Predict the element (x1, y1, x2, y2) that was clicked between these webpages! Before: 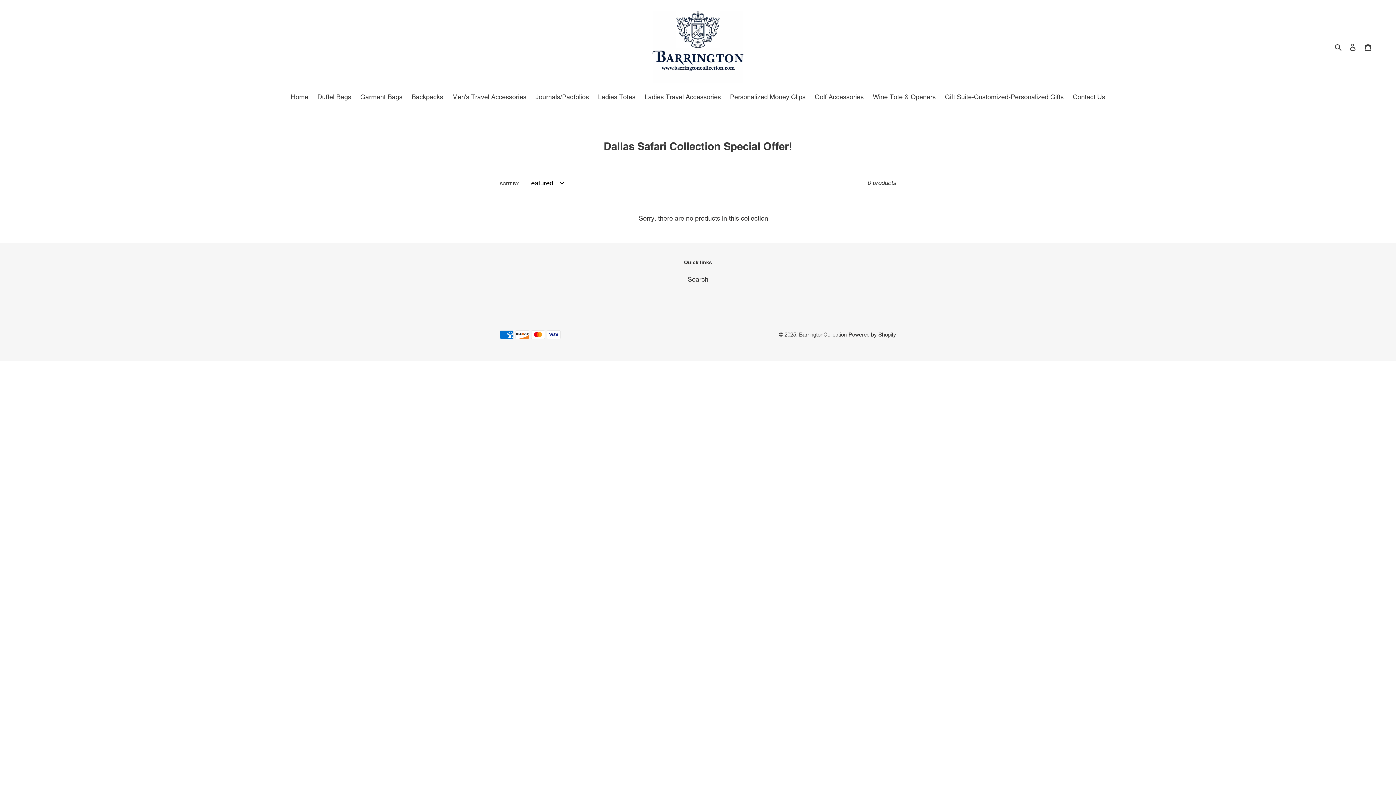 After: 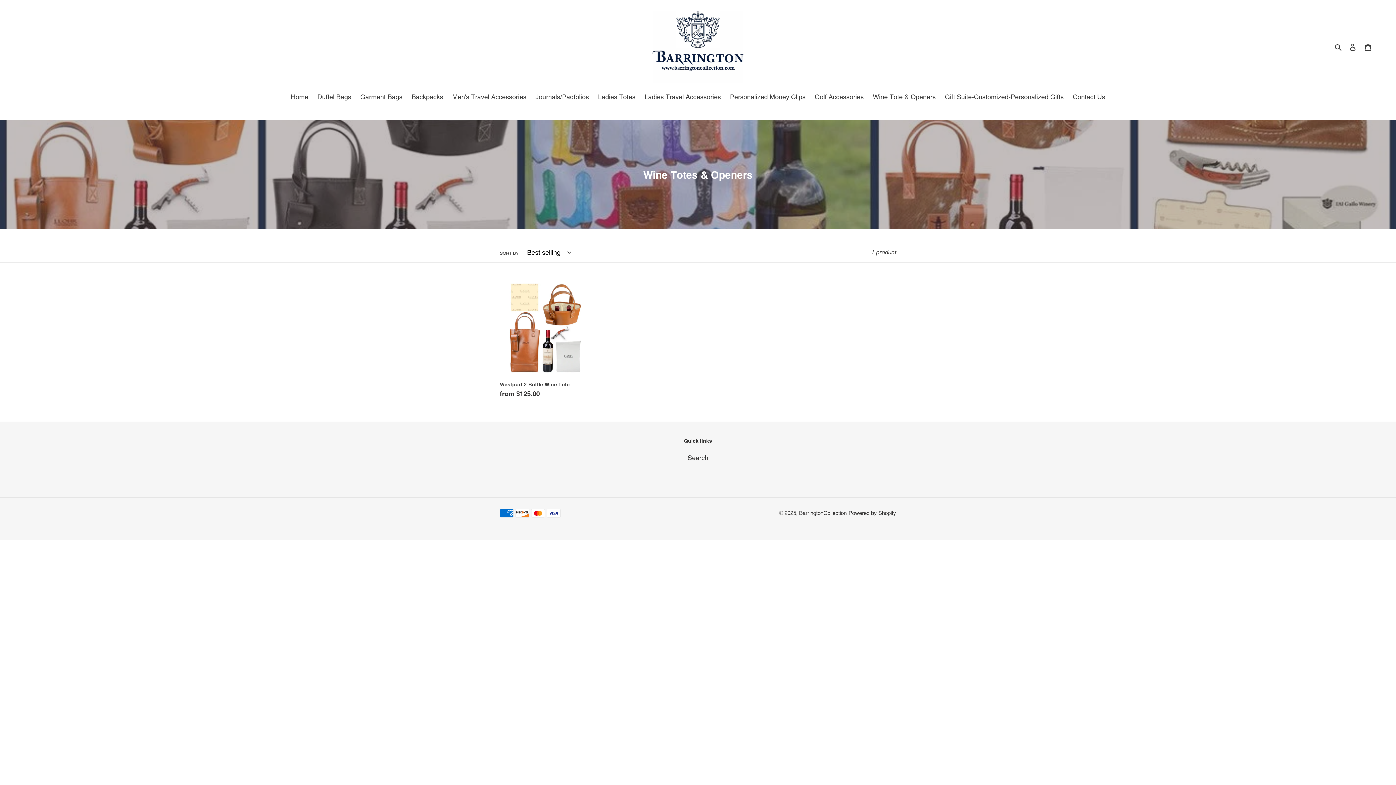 Action: label: Wine Tote & Openers bbox: (869, 92, 939, 103)